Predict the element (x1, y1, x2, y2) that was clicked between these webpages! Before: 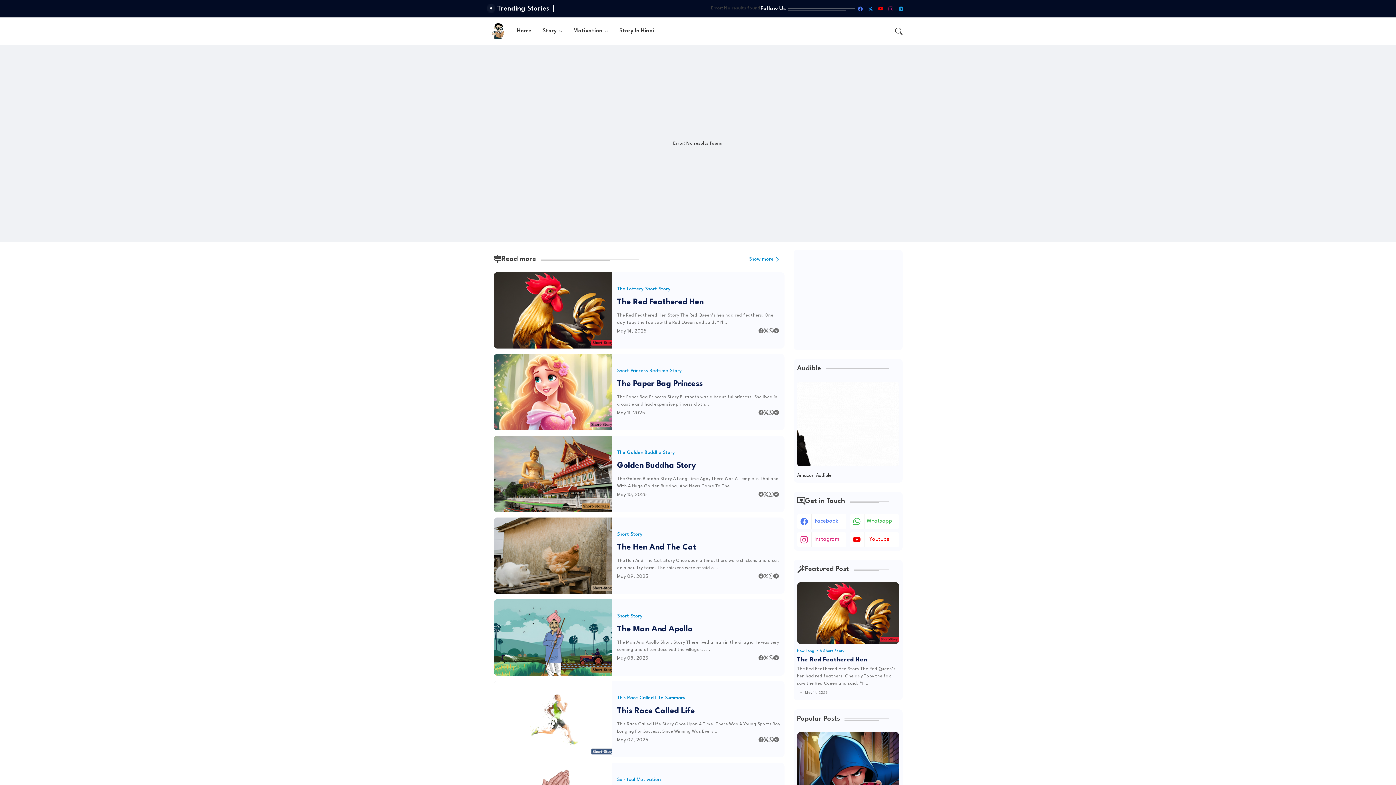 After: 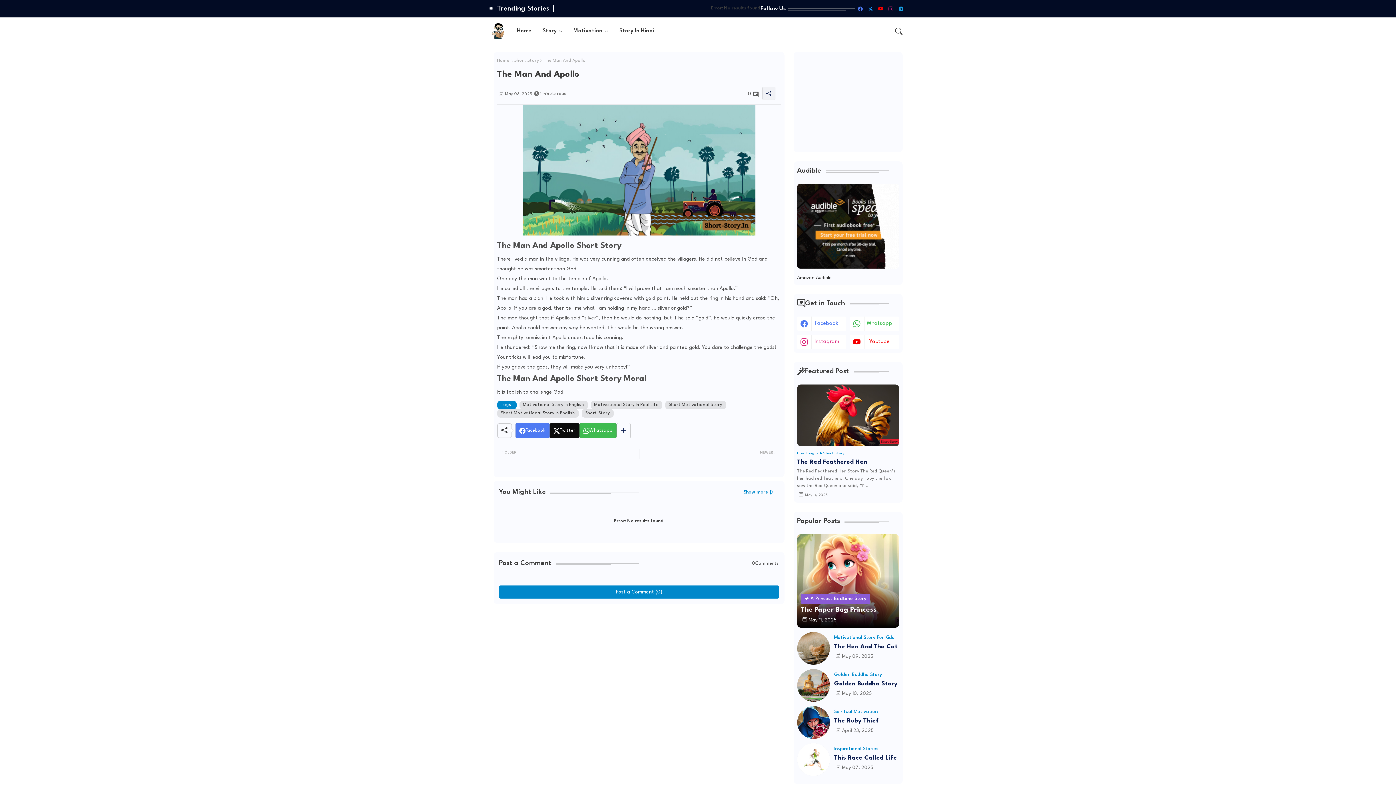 Action: bbox: (493, 599, 611, 676)